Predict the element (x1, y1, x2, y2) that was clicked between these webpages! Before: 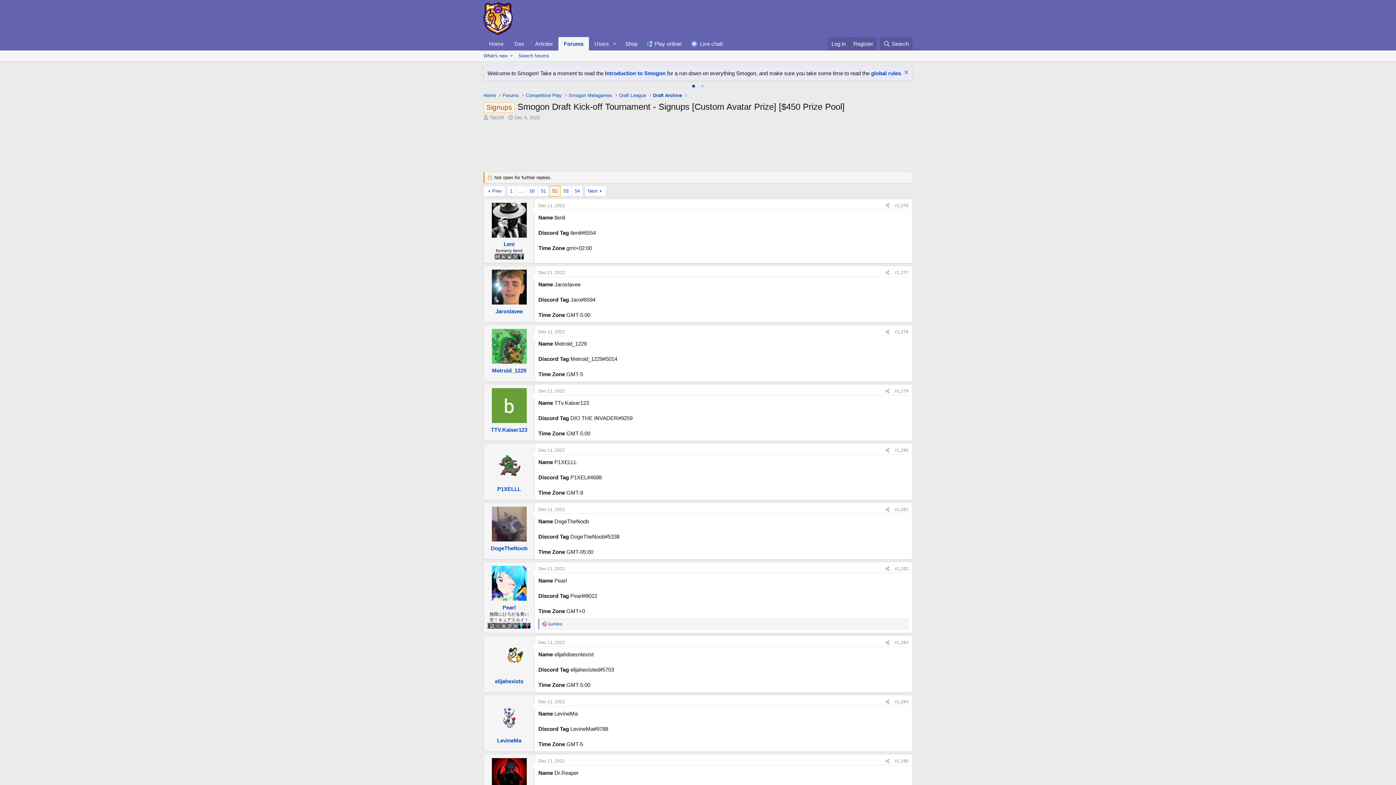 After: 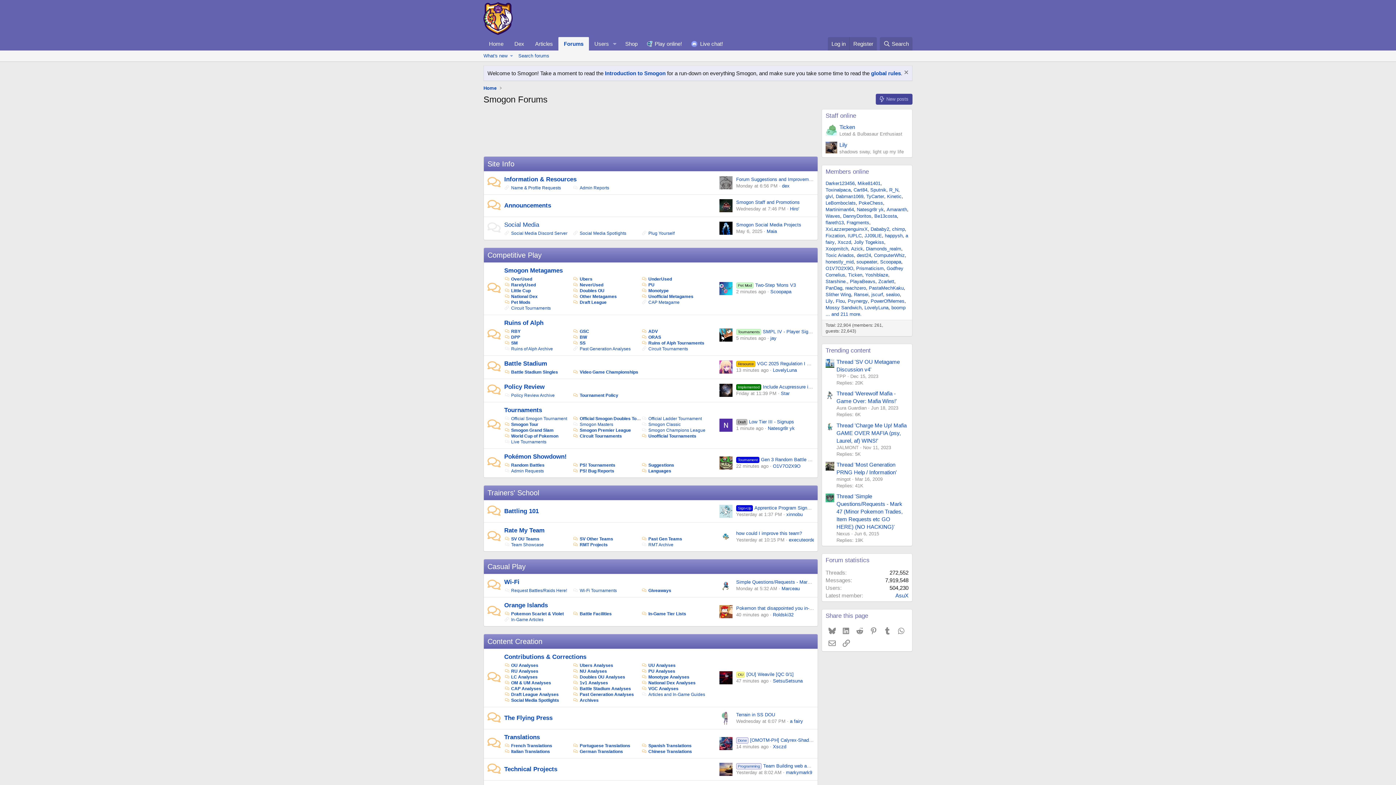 Action: bbox: (483, 27, 512, 34)